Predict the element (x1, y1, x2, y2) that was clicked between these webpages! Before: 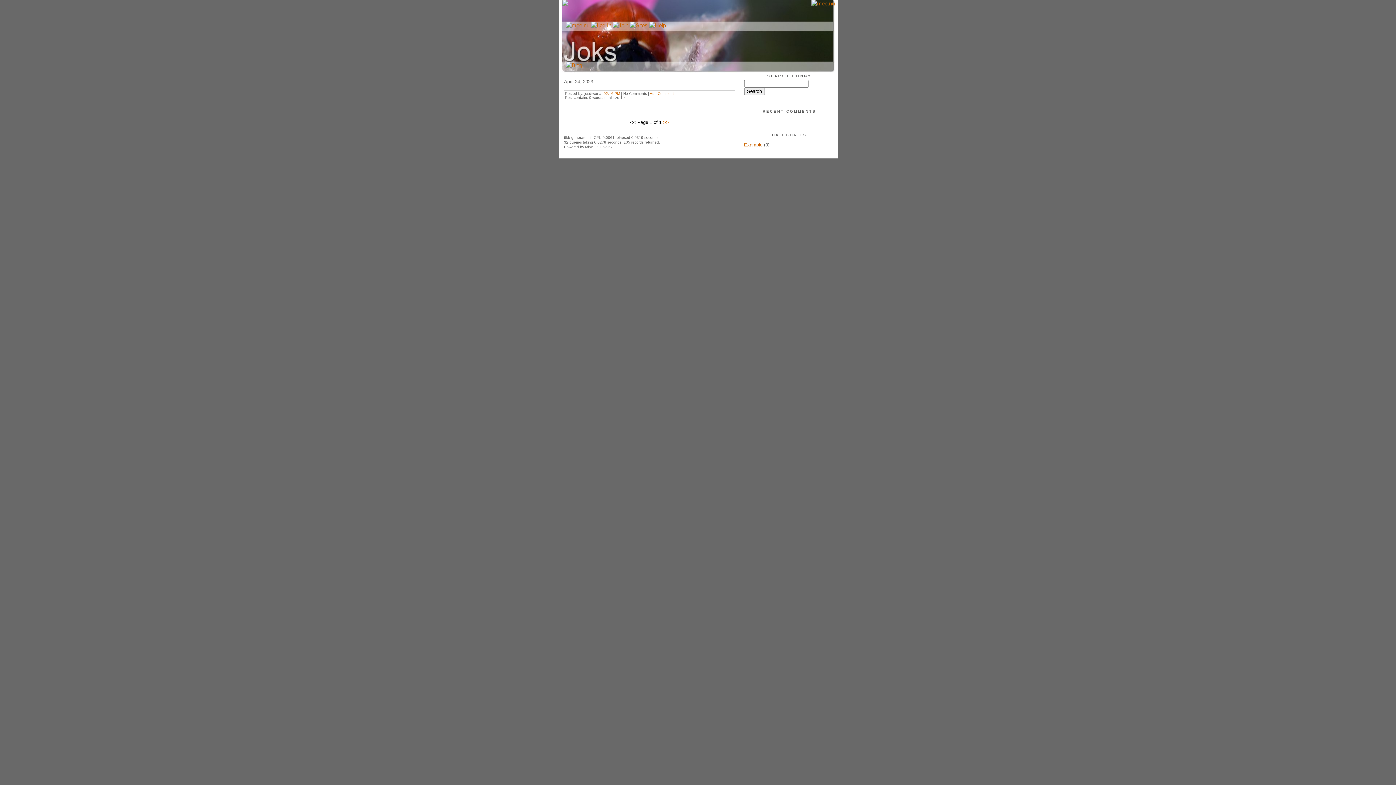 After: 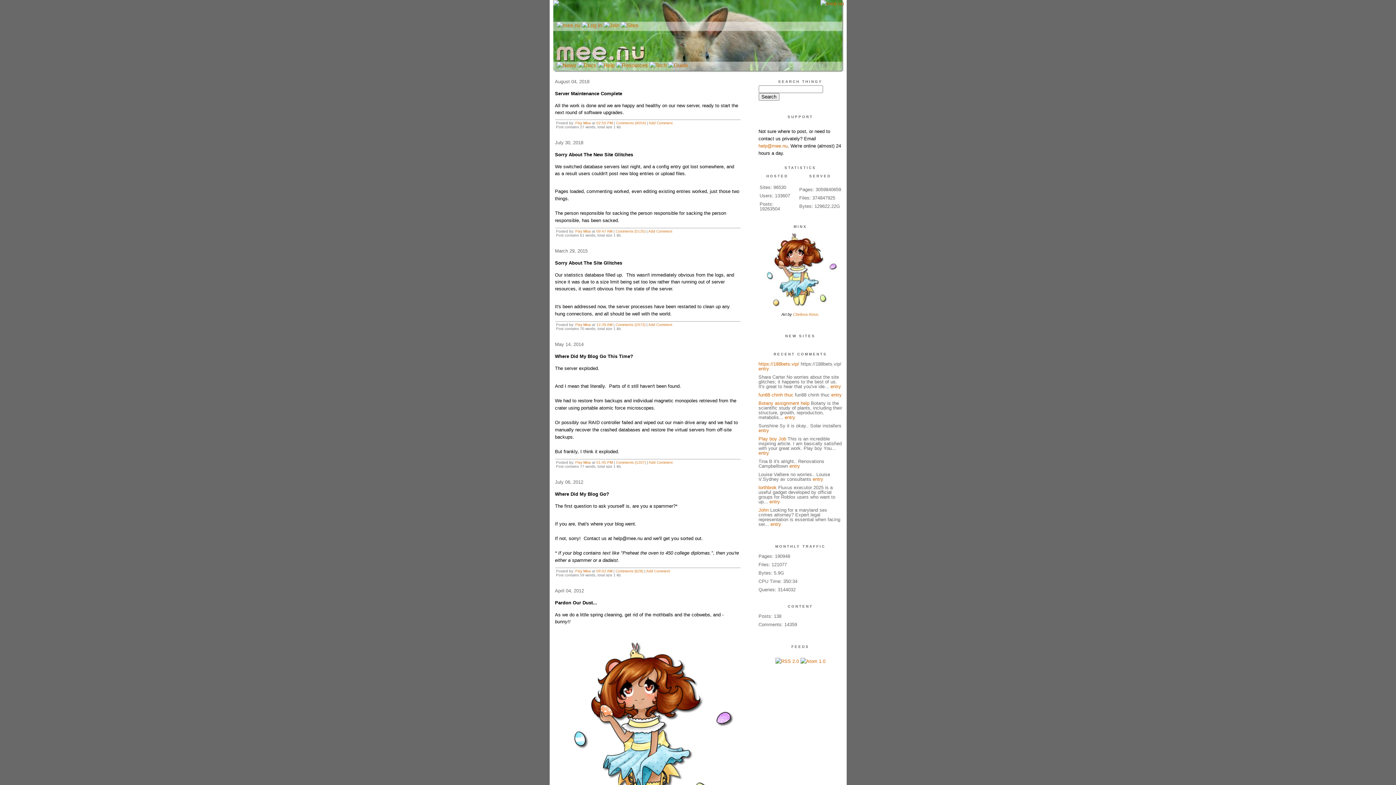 Action: bbox: (811, 0, 835, 6)